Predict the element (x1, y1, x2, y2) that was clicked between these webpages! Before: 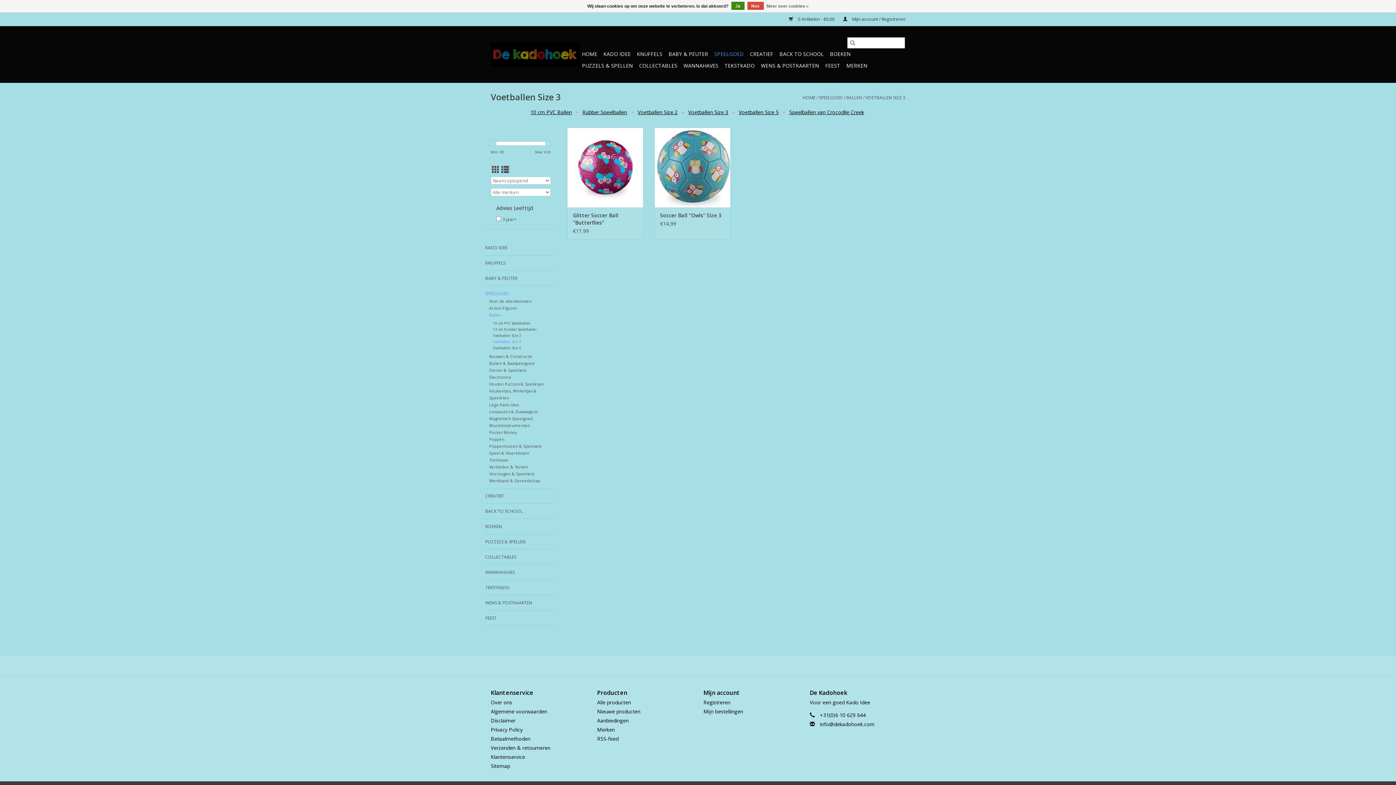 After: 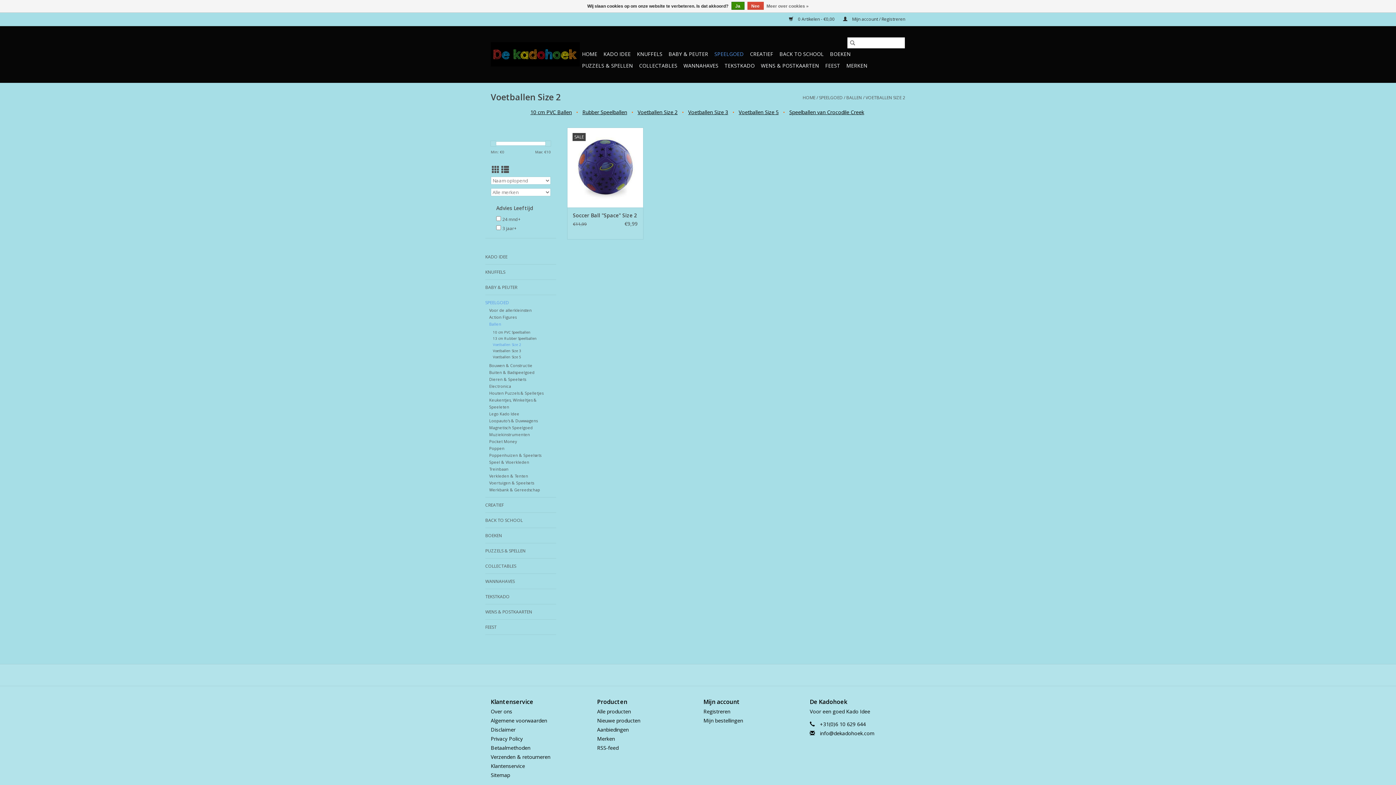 Action: bbox: (493, 333, 521, 338) label: Voetballen Size 2